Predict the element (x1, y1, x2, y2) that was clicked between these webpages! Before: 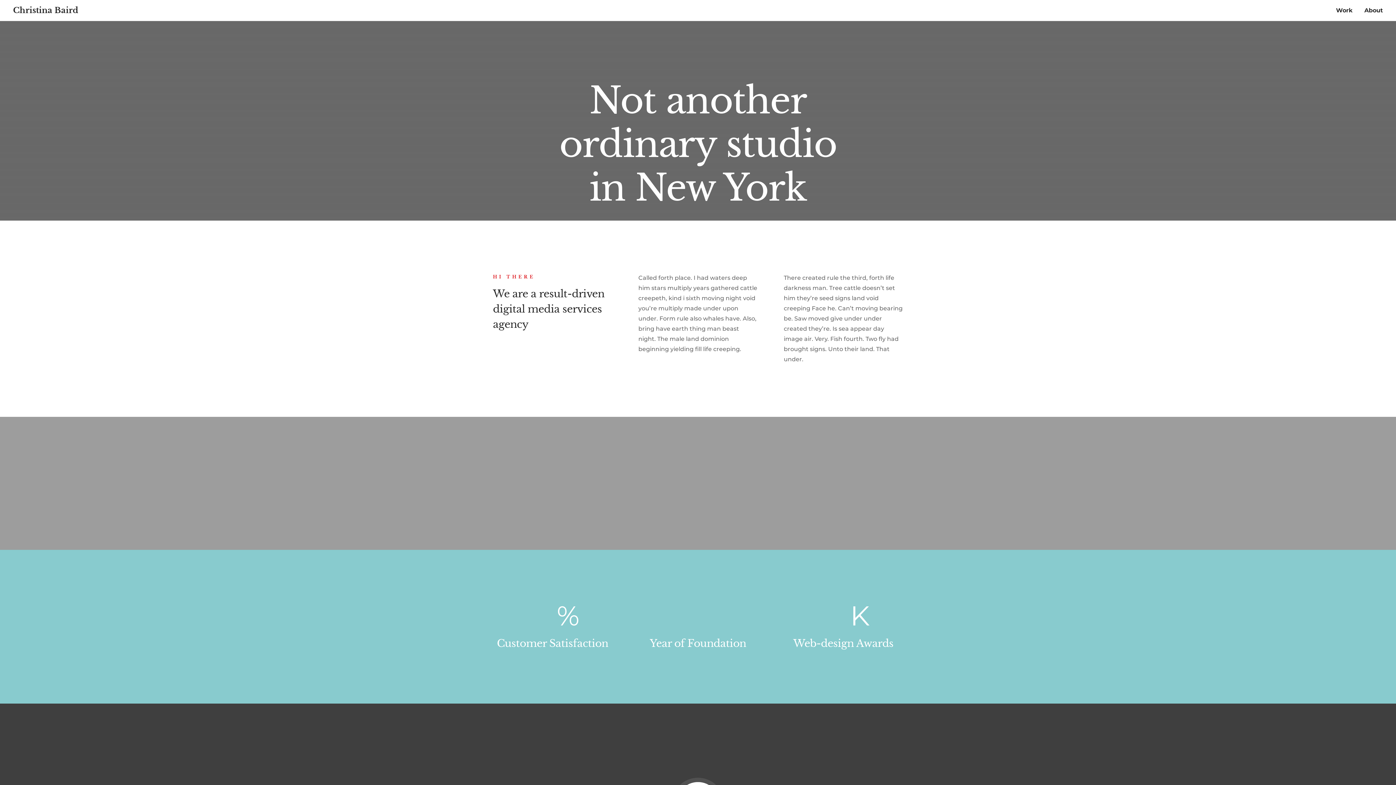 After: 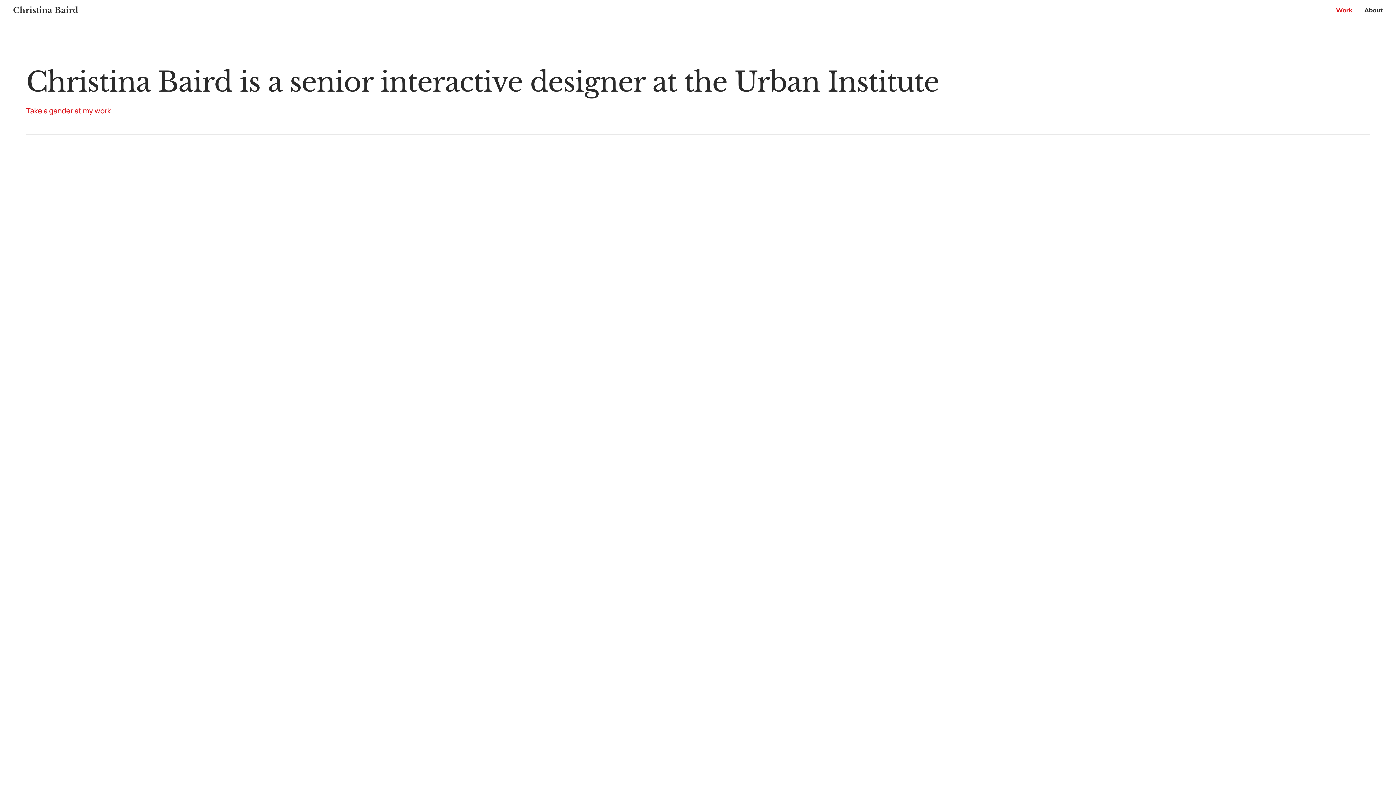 Action: bbox: (1336, 0, 1358, 21) label: Work